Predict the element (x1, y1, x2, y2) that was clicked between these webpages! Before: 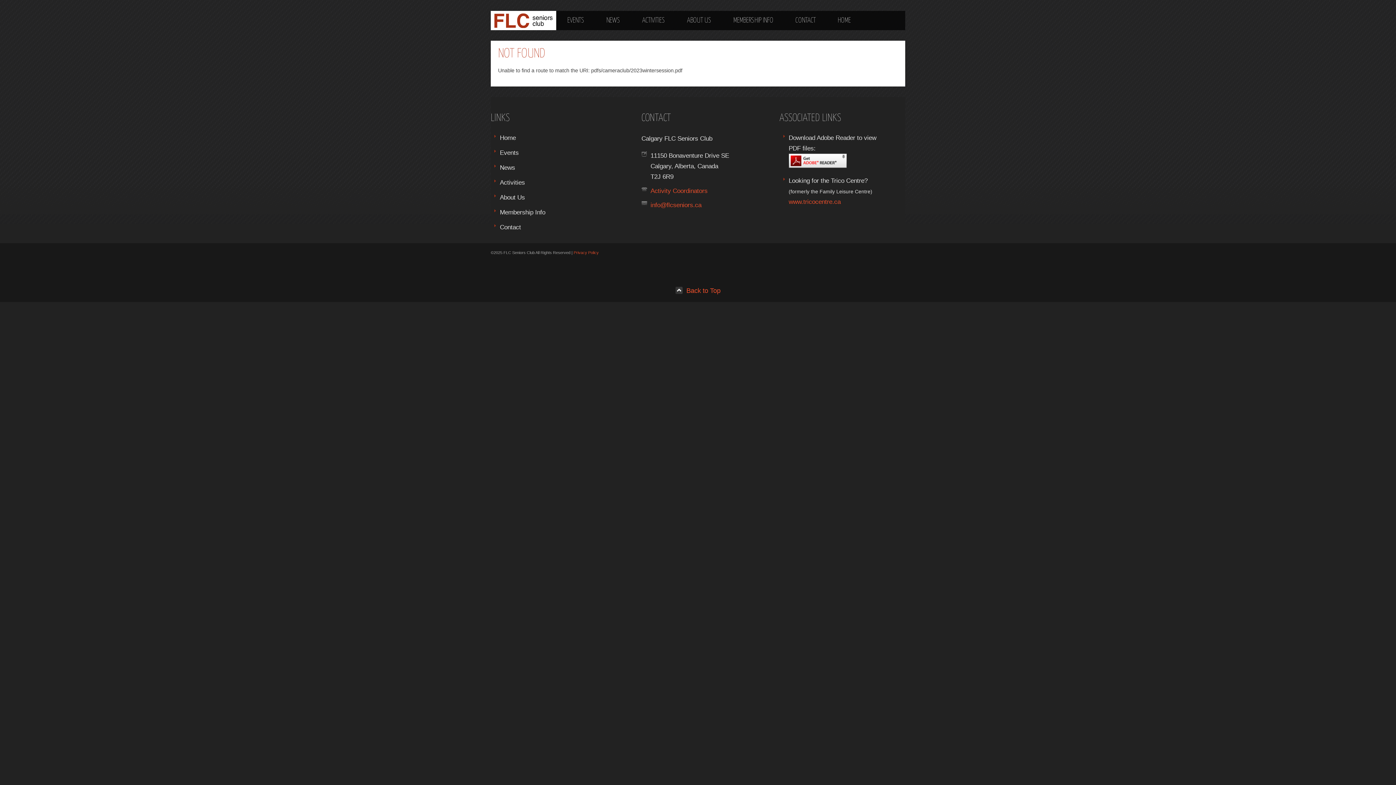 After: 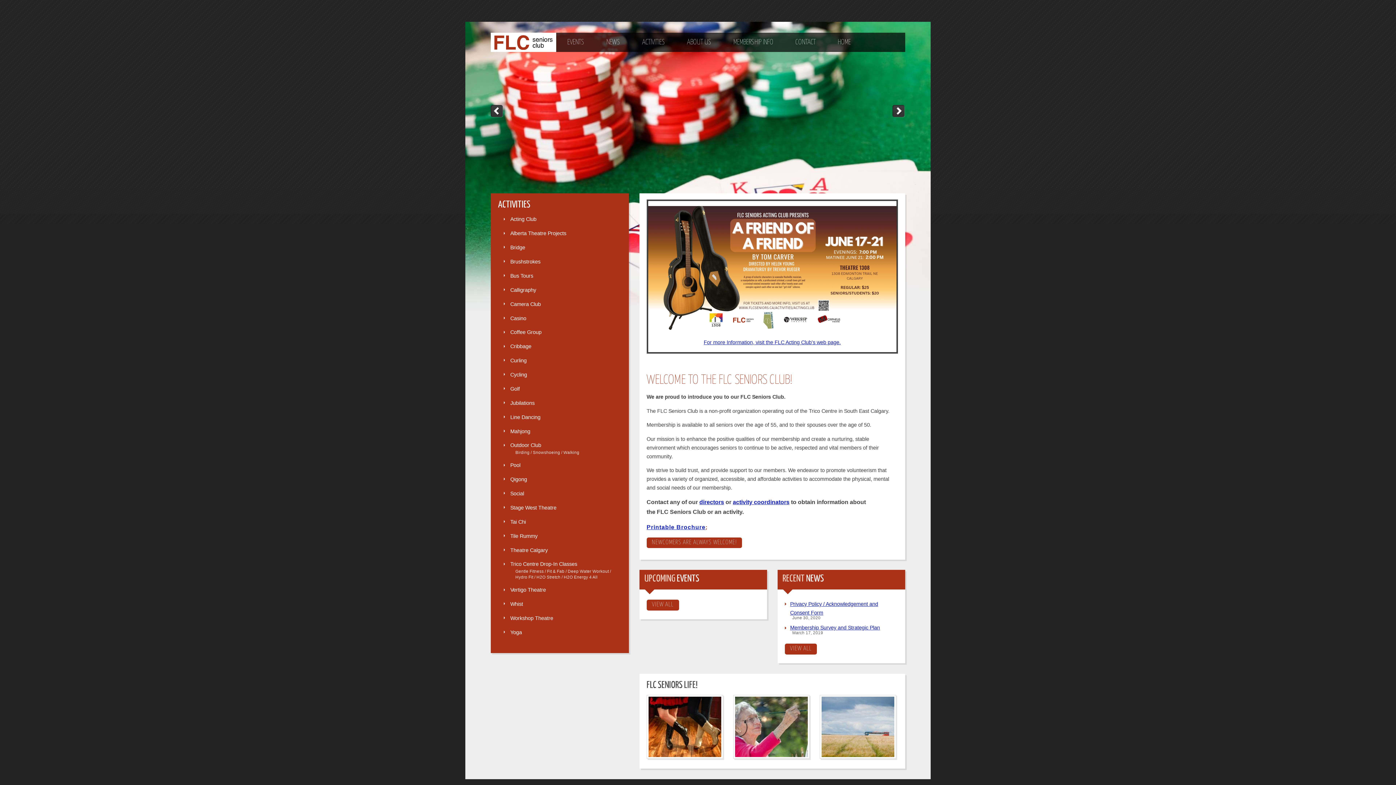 Action: bbox: (490, 10, 556, 30)